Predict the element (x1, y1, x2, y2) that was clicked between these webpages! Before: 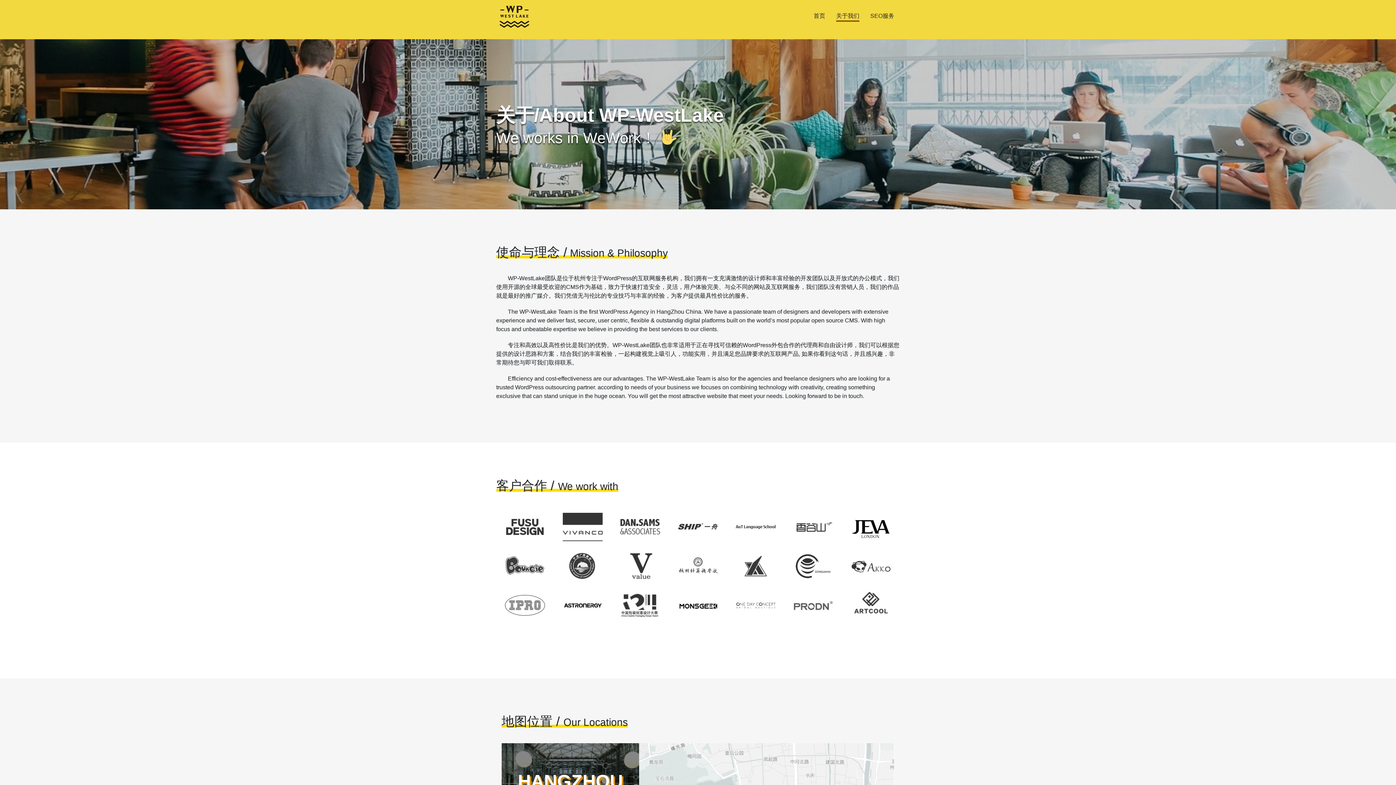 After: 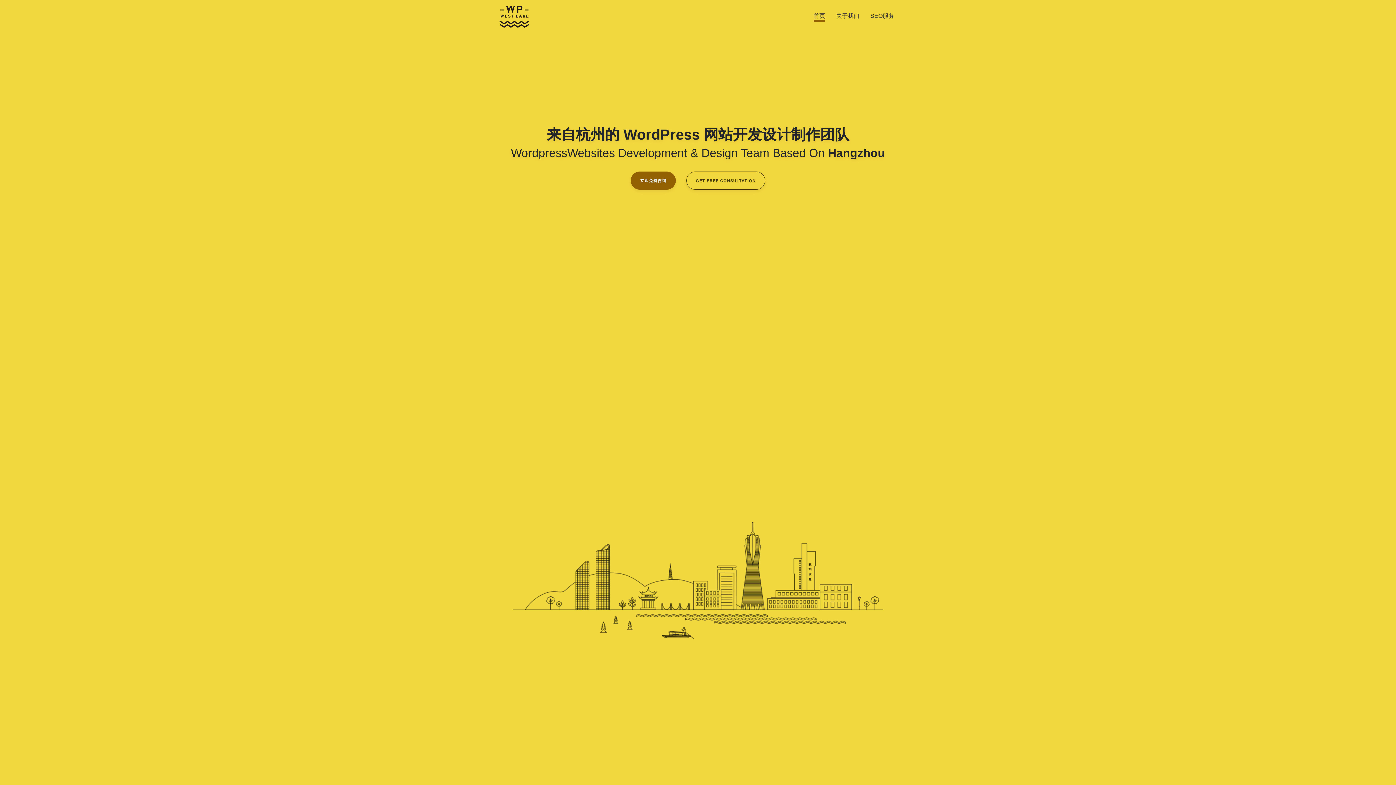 Action: bbox: (496, 5, 532, 27)